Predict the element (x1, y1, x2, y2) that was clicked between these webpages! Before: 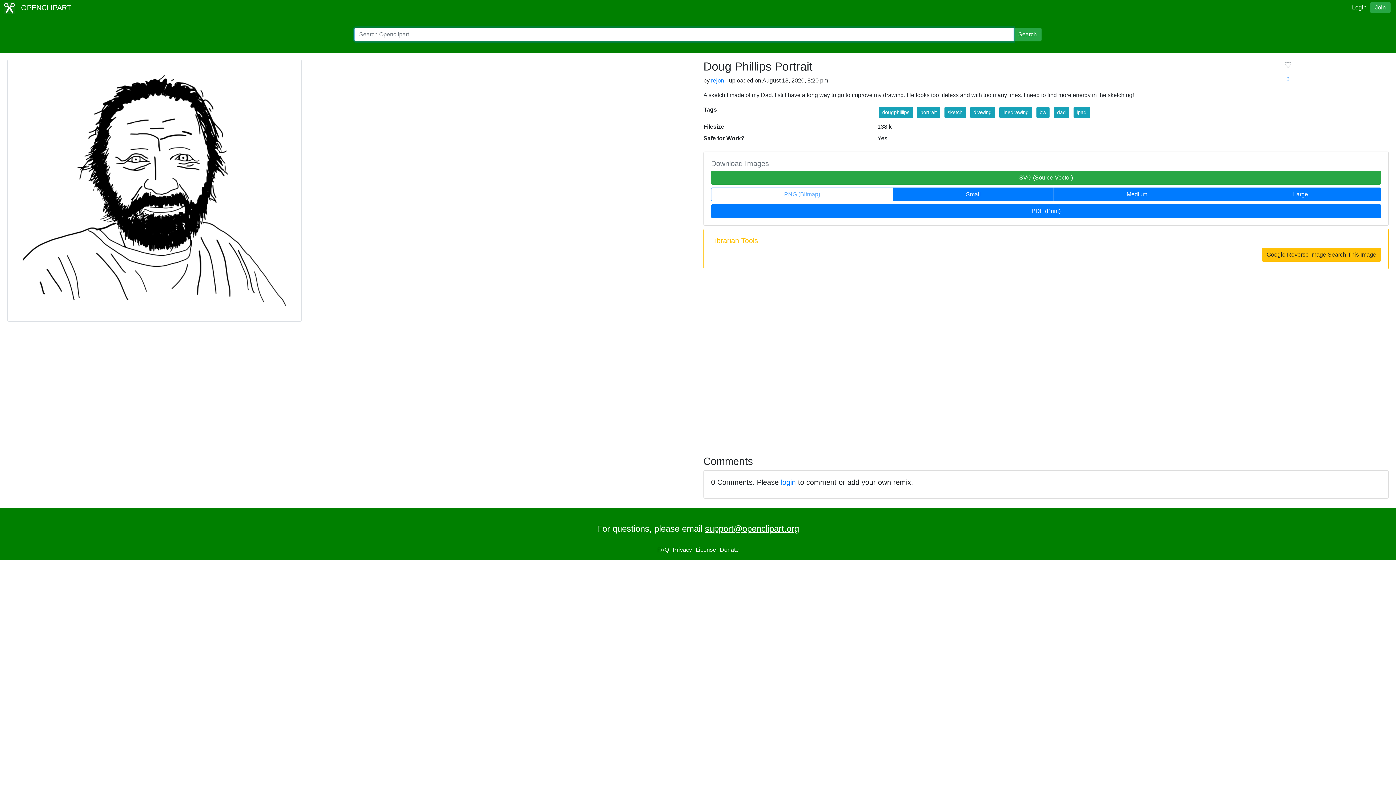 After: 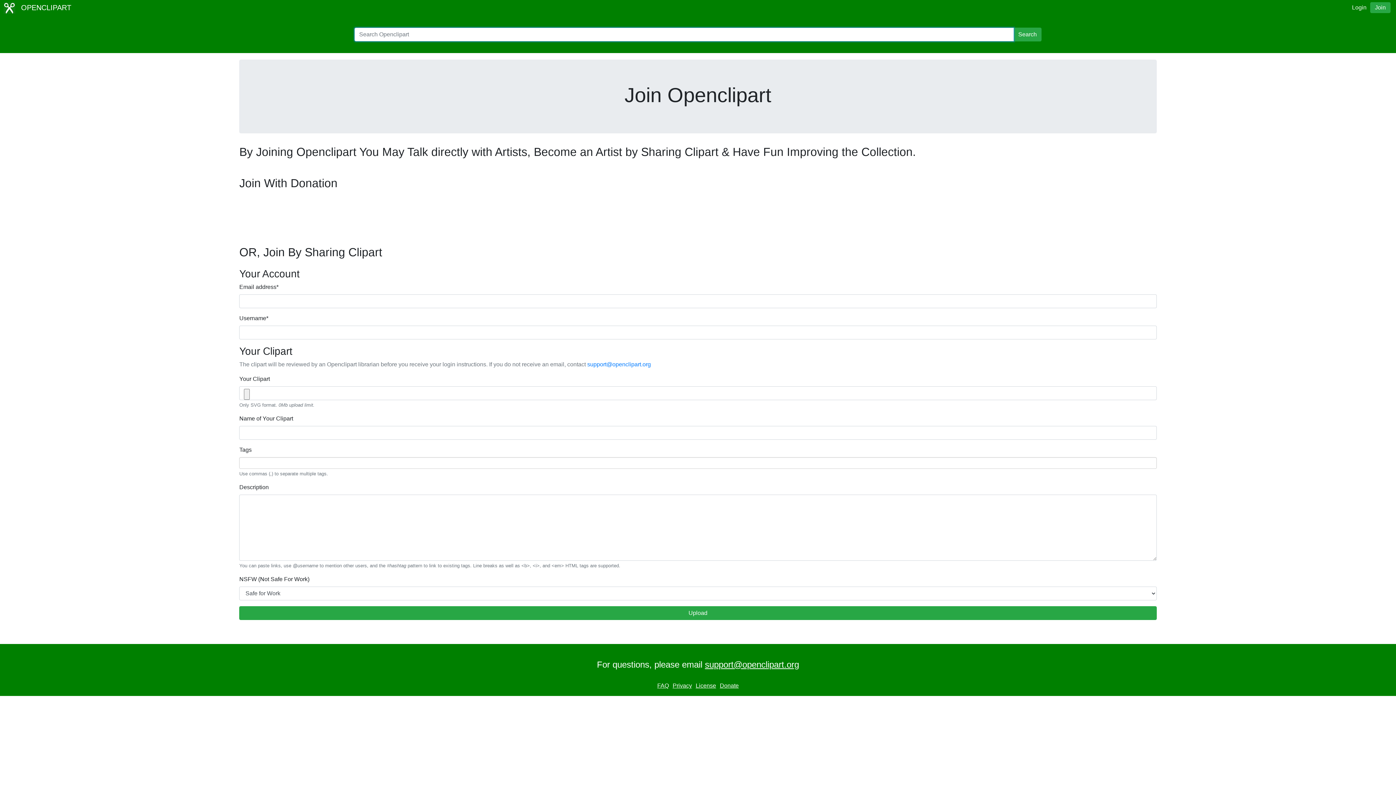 Action: bbox: (1370, 2, 1390, 13) label: Join